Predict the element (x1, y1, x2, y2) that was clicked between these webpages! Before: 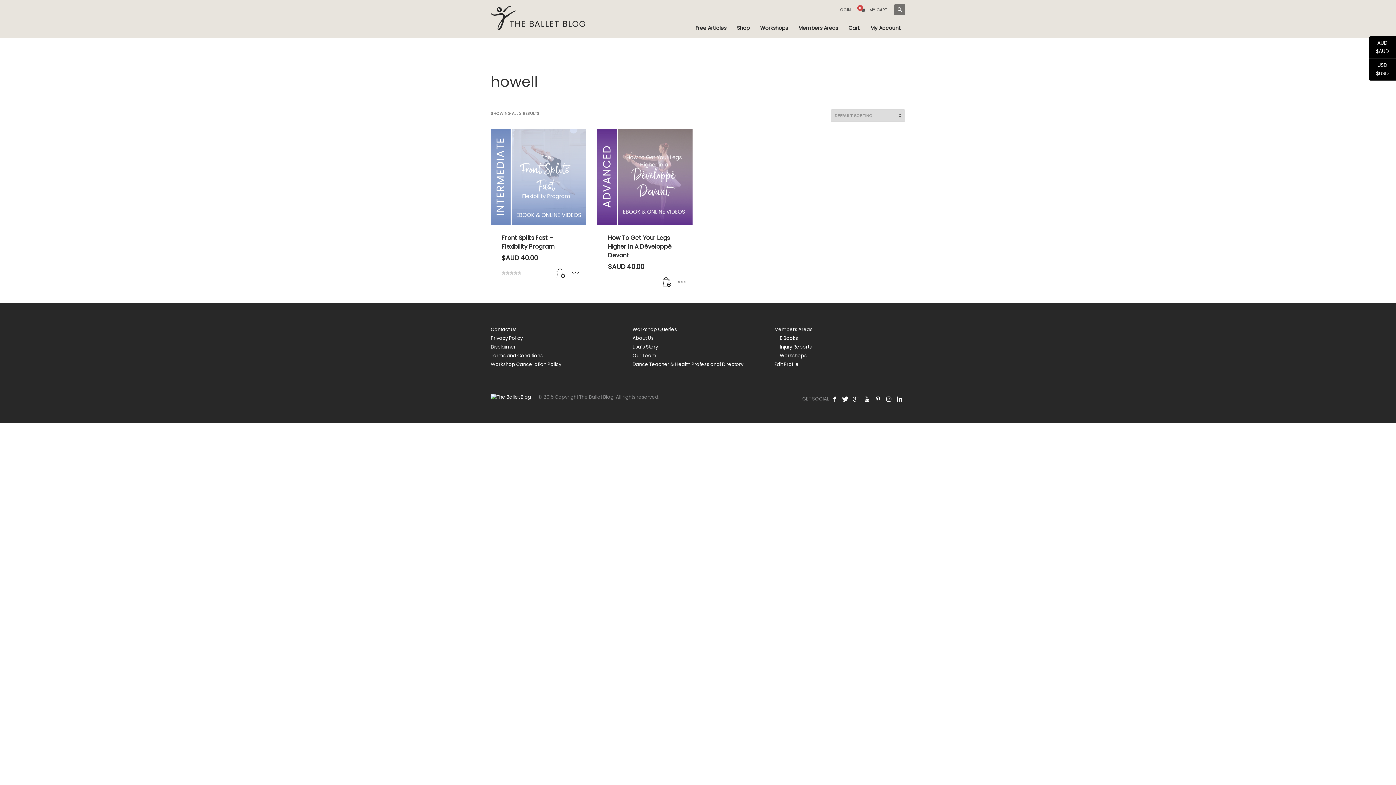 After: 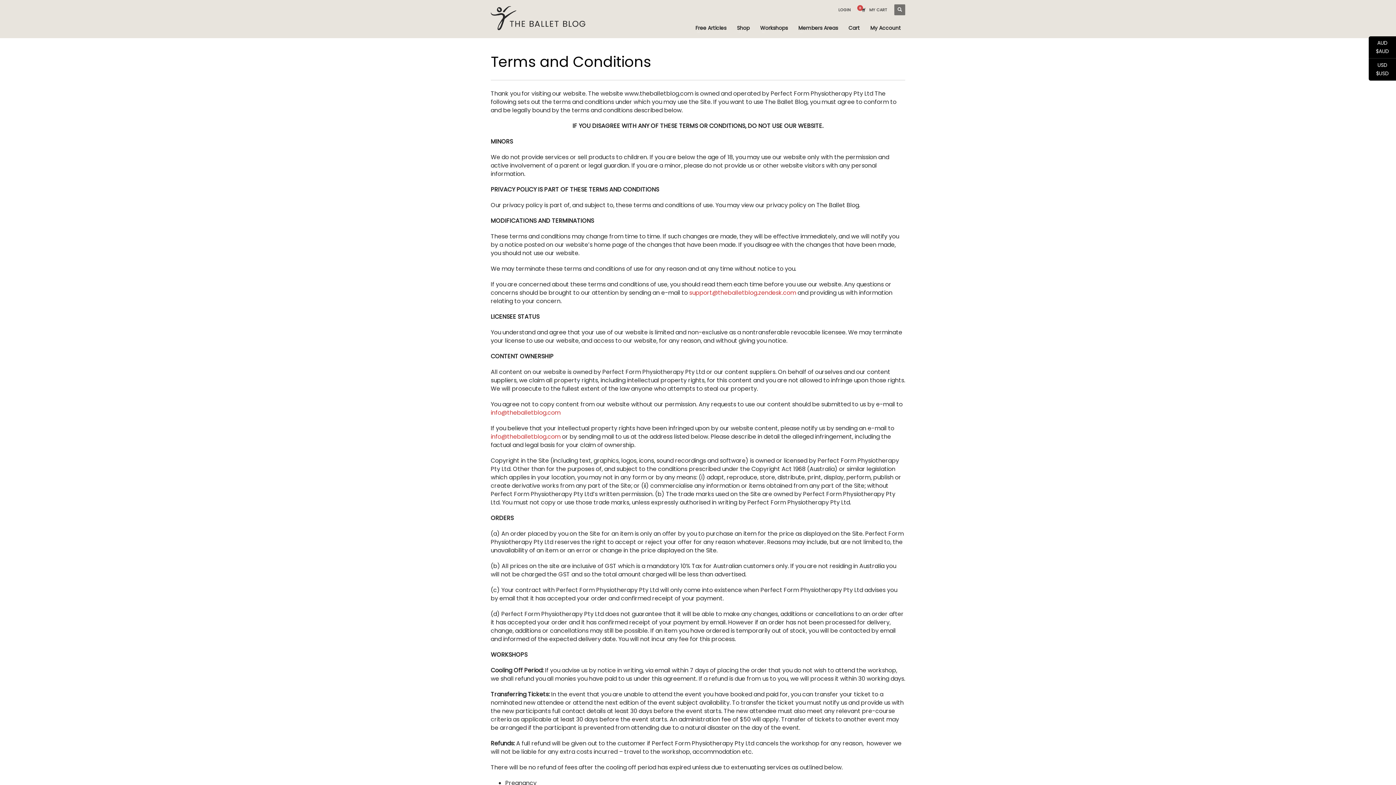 Action: bbox: (490, 352, 621, 359) label: Terms and Conditions